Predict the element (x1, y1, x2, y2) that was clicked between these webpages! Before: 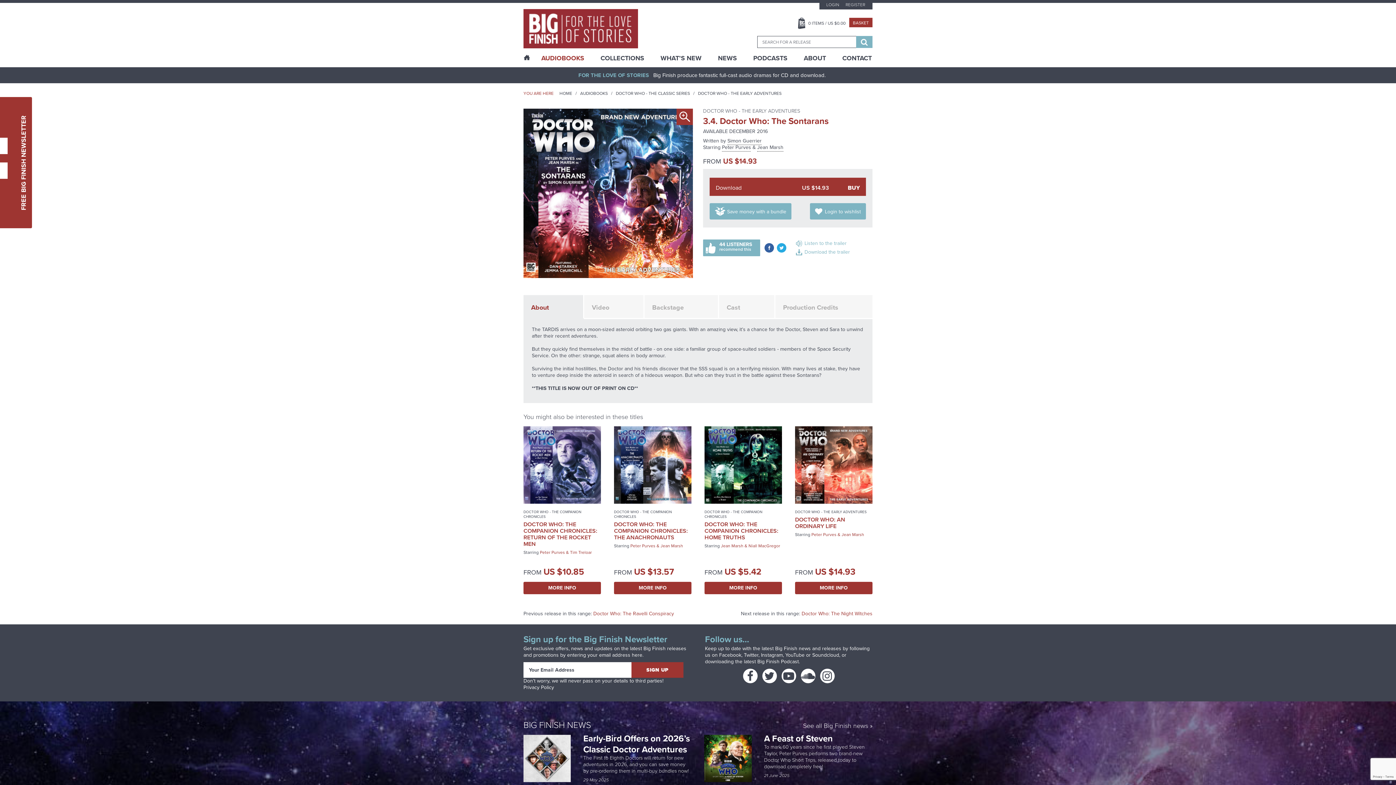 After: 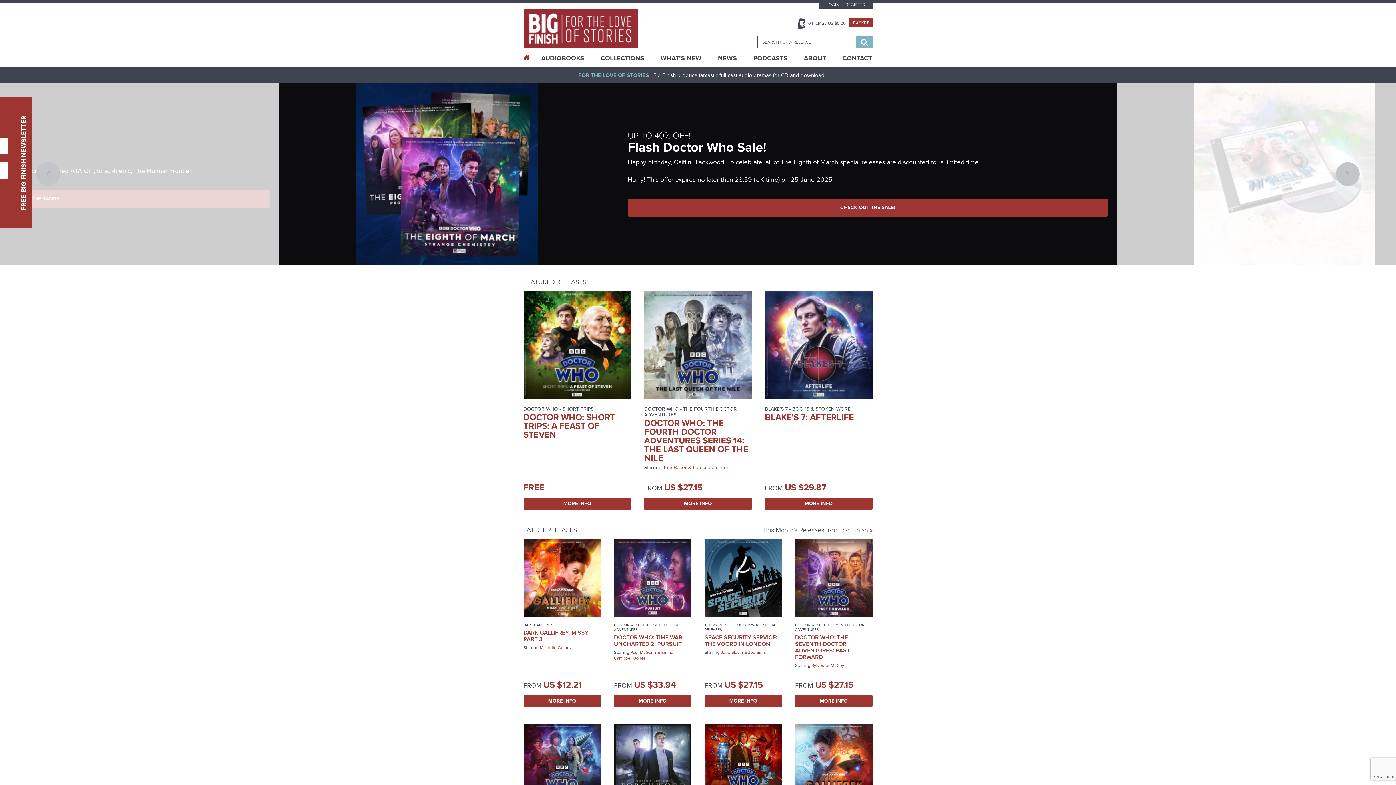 Action: bbox: (523, 9, 663, 48)